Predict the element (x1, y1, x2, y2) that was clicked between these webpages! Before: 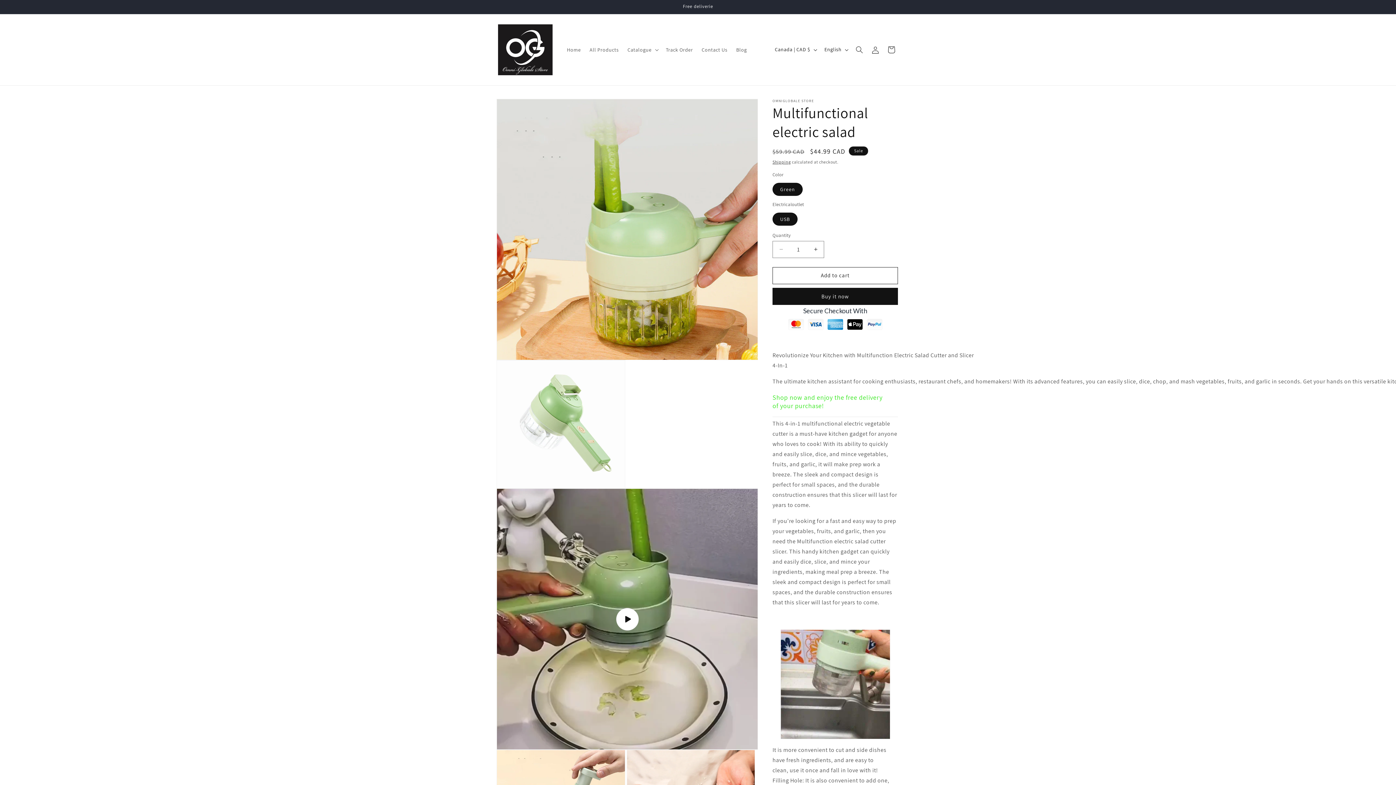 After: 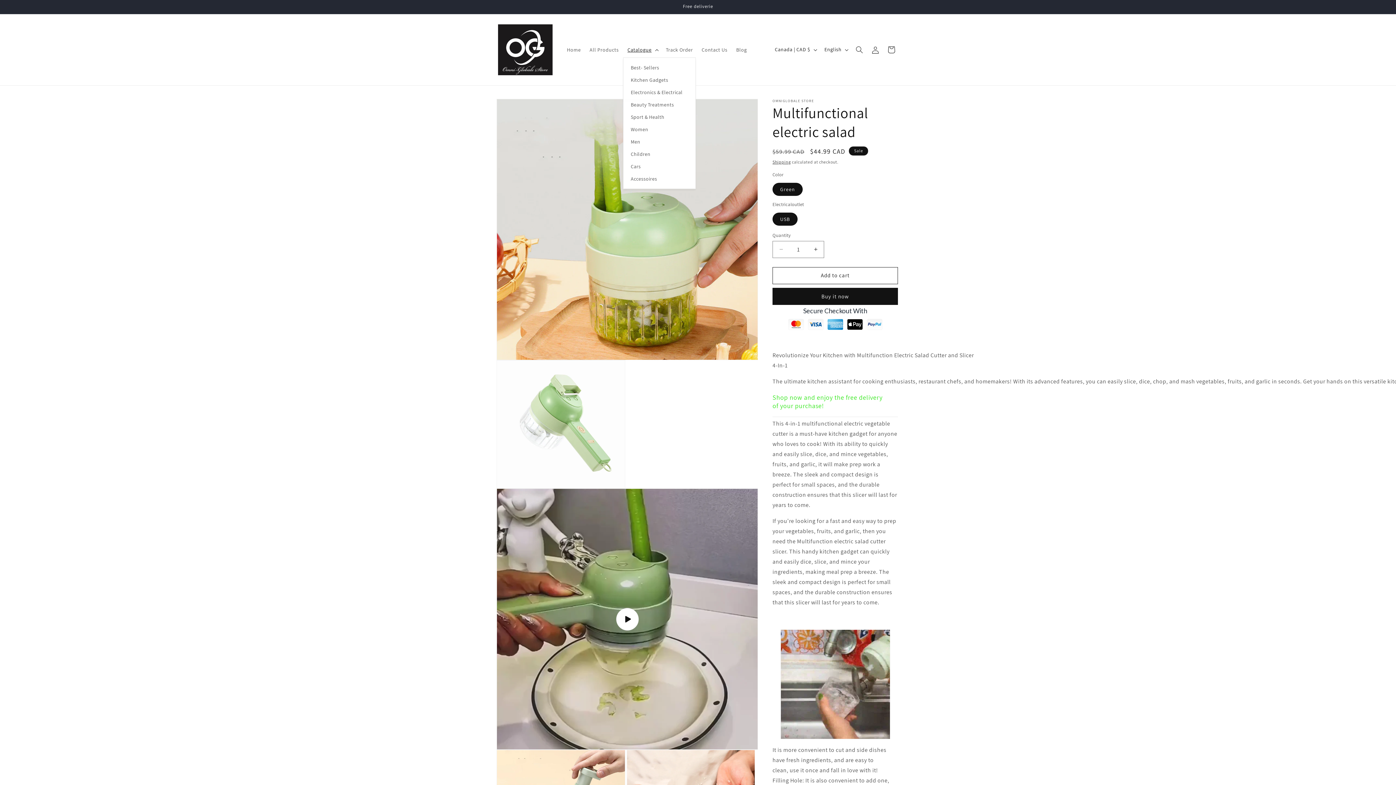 Action: label: Catalogue bbox: (623, 42, 661, 57)